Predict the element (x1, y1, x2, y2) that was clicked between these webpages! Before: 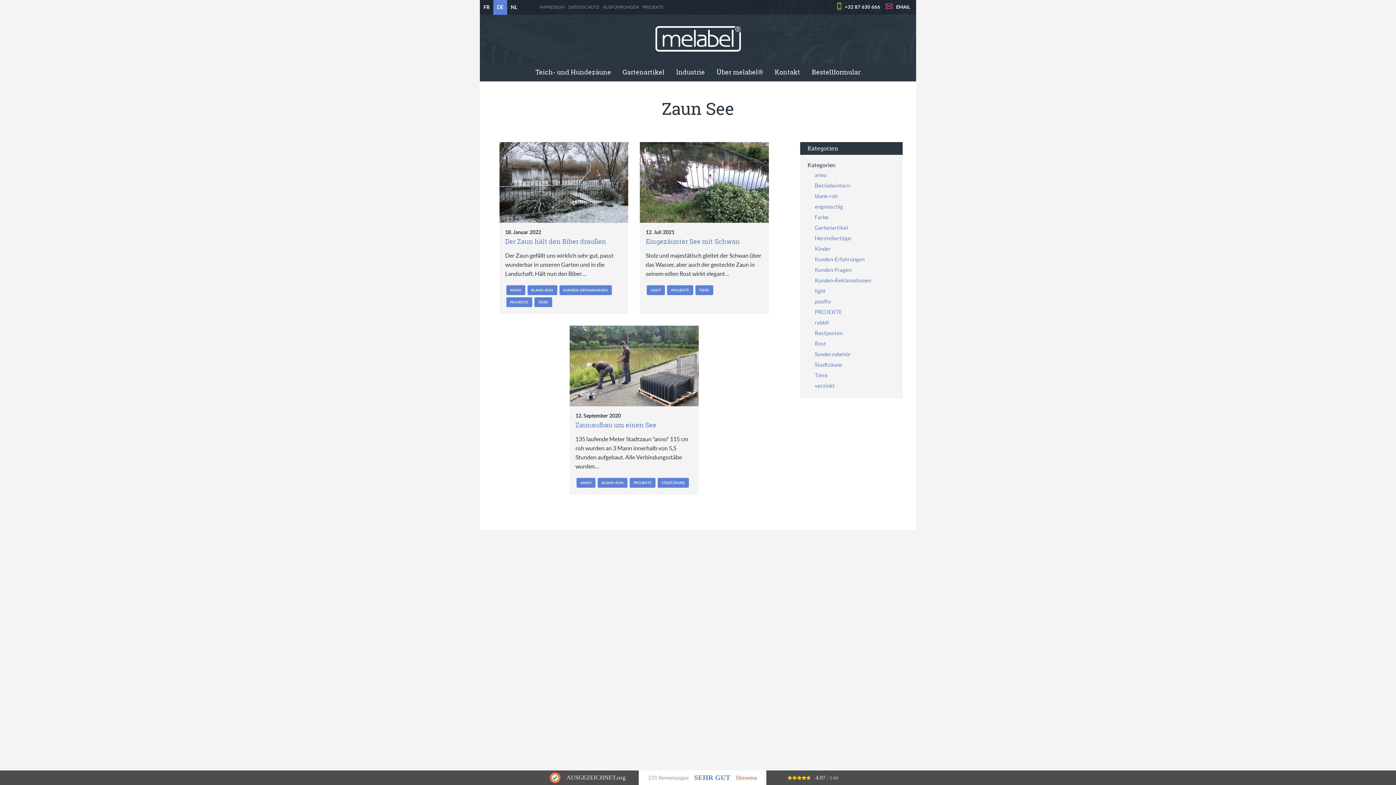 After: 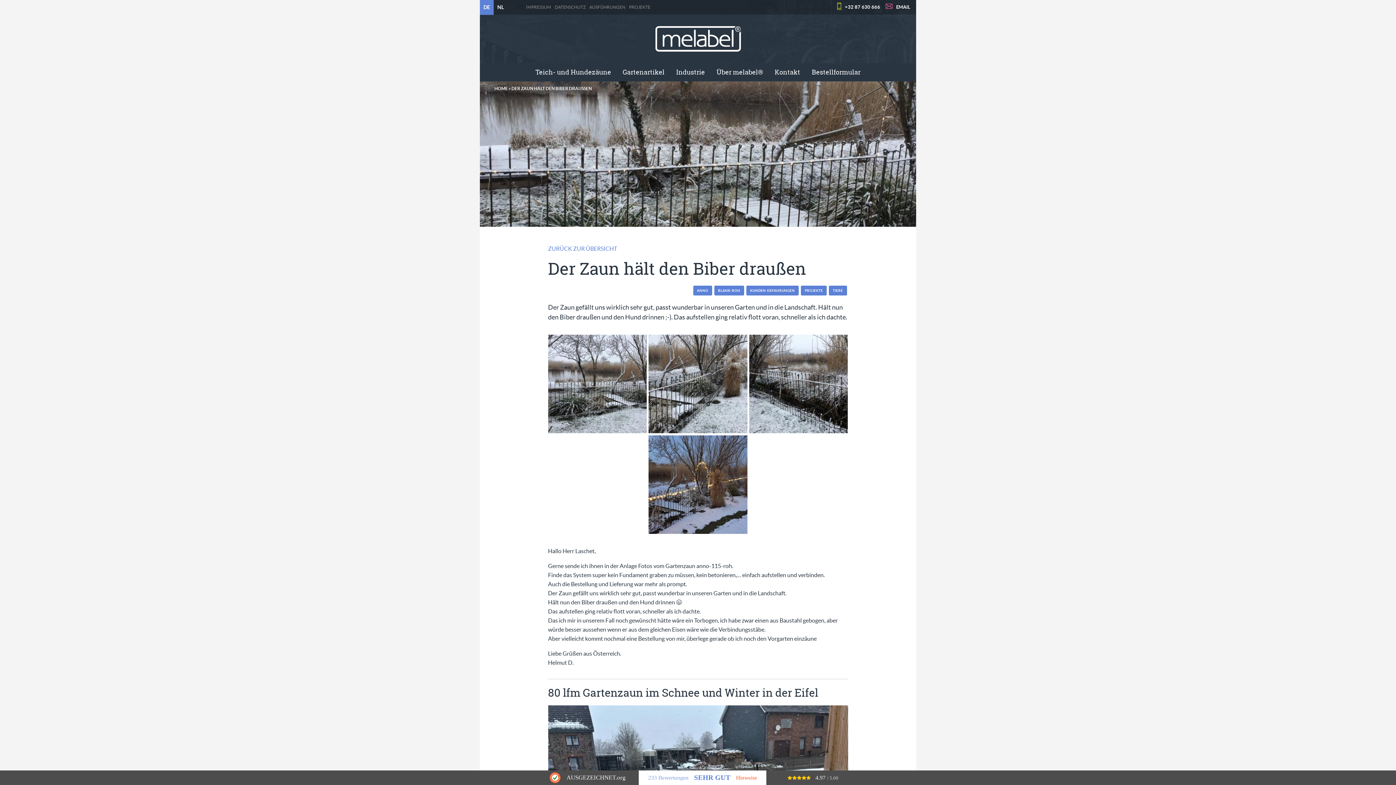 Action: bbox: (499, 142, 628, 222)